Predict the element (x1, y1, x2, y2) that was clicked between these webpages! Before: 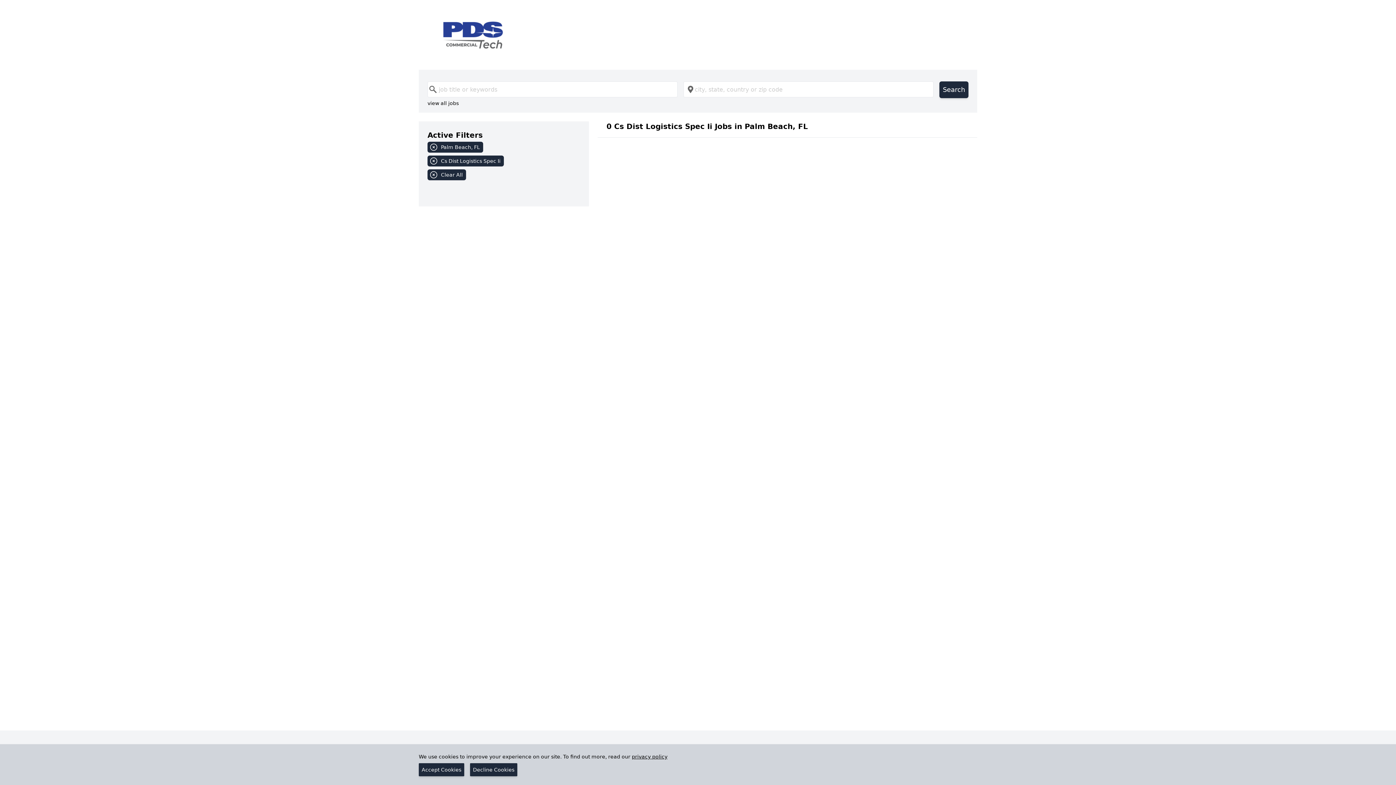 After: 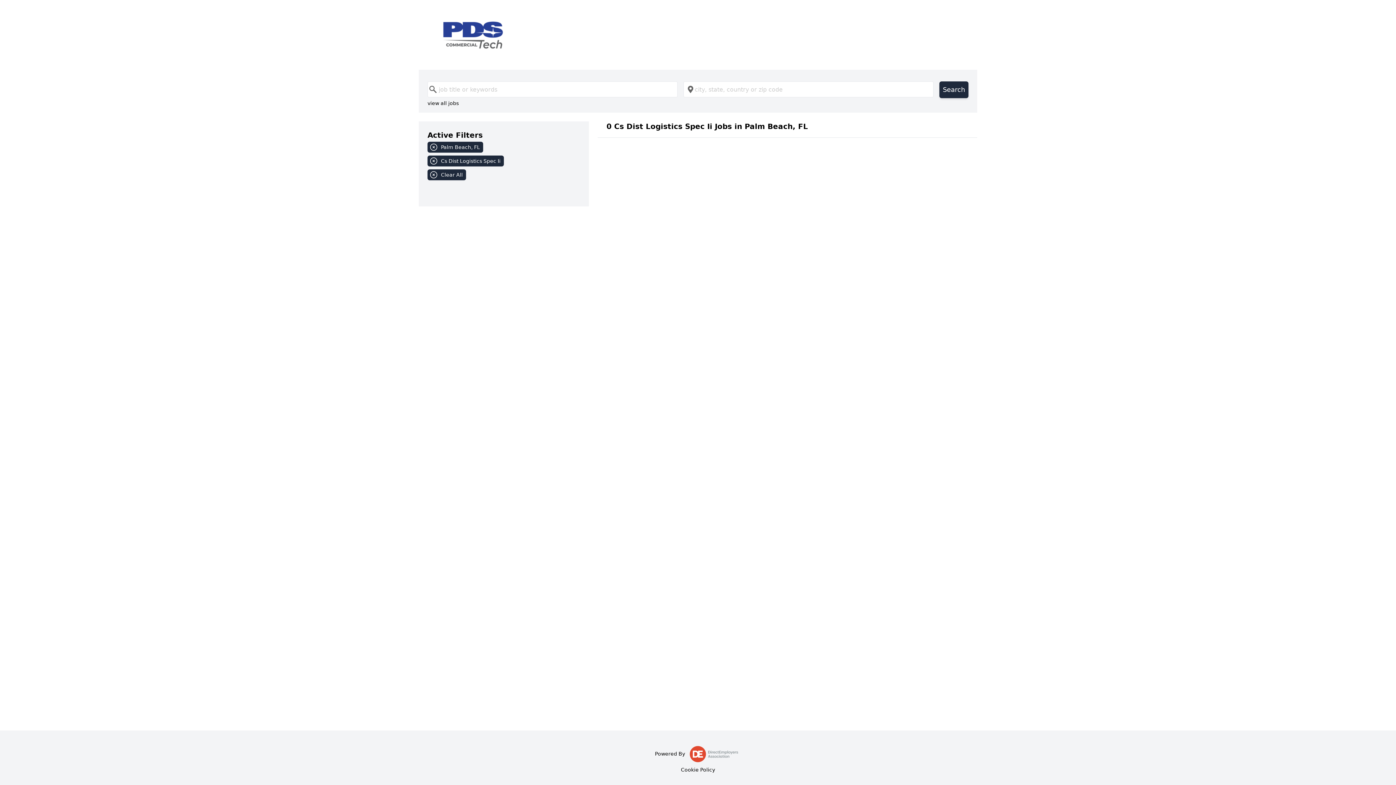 Action: bbox: (470, 763, 517, 776) label: Decline Cookies